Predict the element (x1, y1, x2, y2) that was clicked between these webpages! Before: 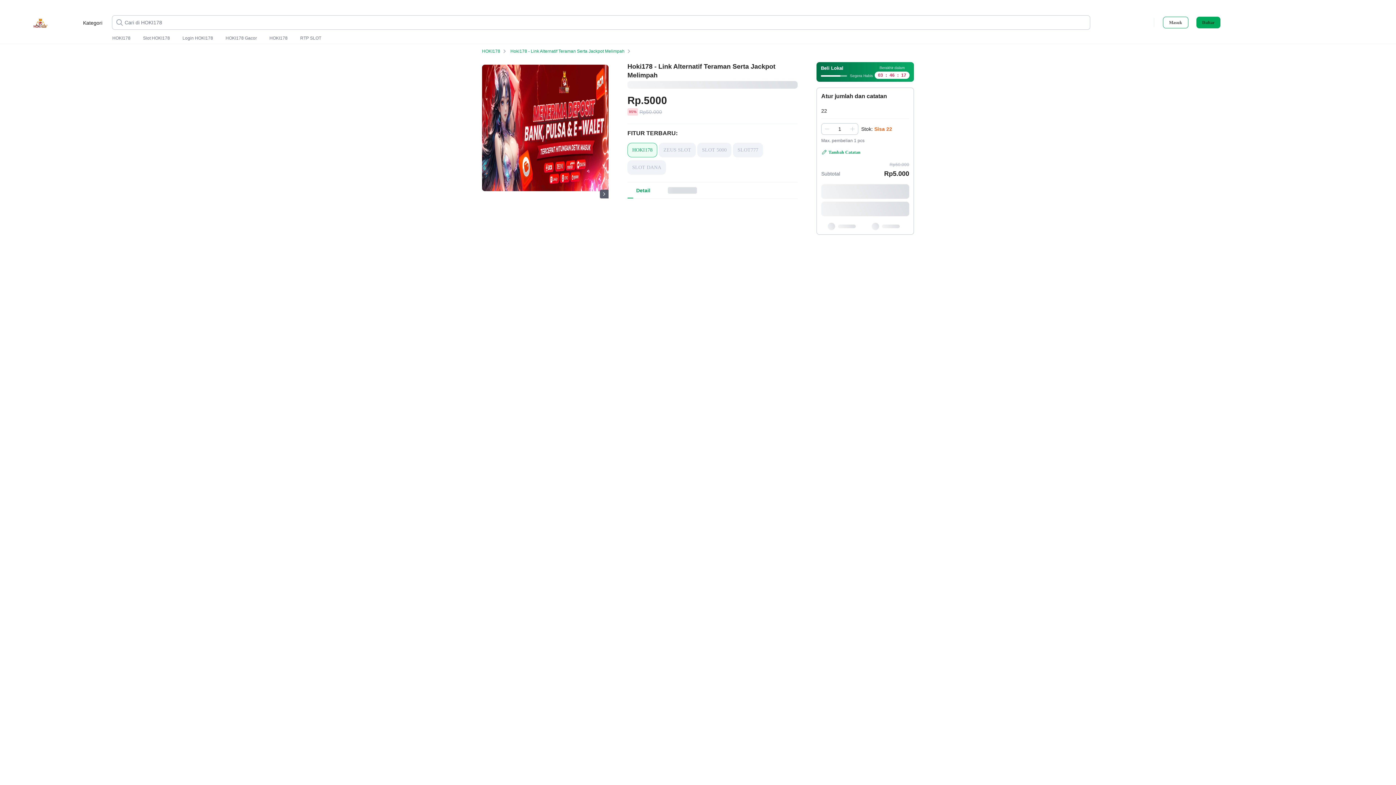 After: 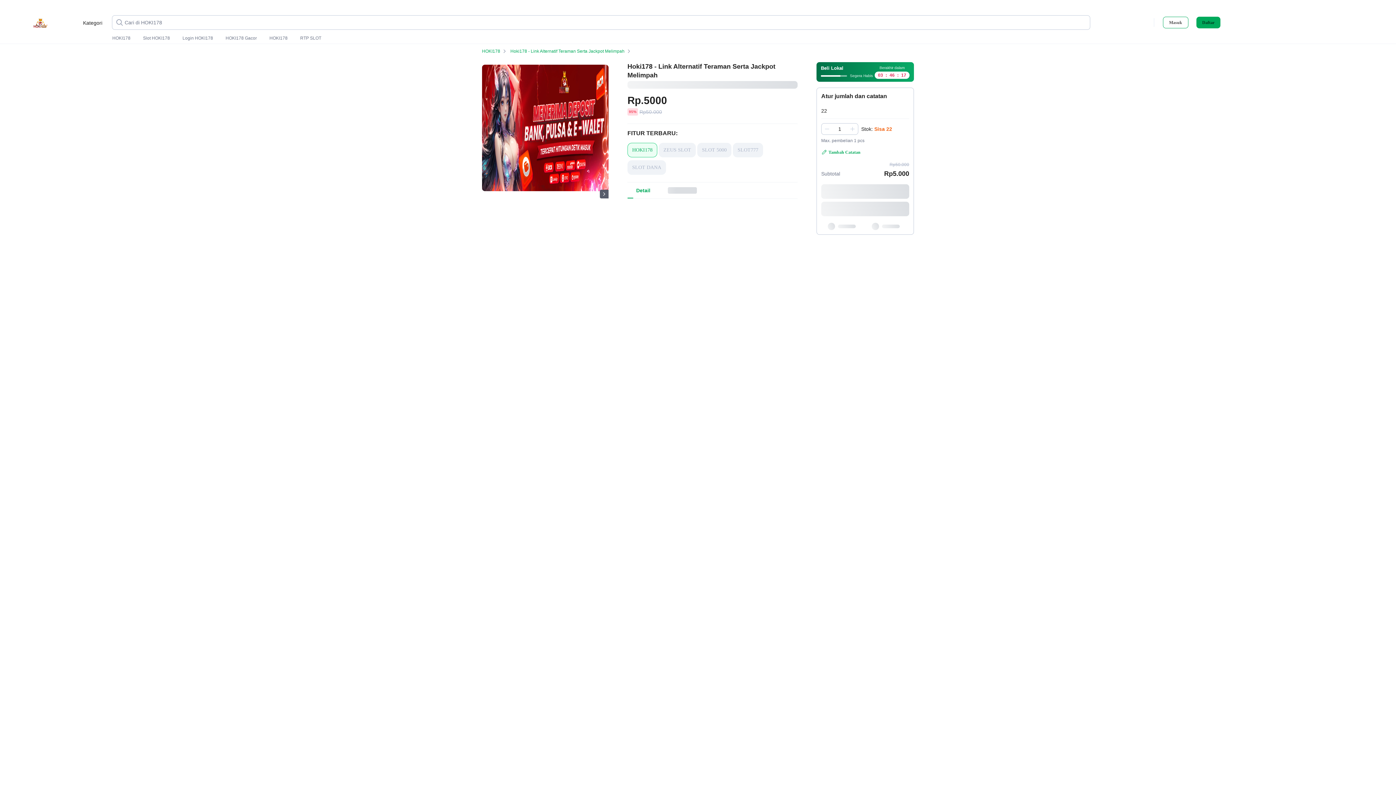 Action: bbox: (821, 107, 909, 118) label: Terpilih:
22